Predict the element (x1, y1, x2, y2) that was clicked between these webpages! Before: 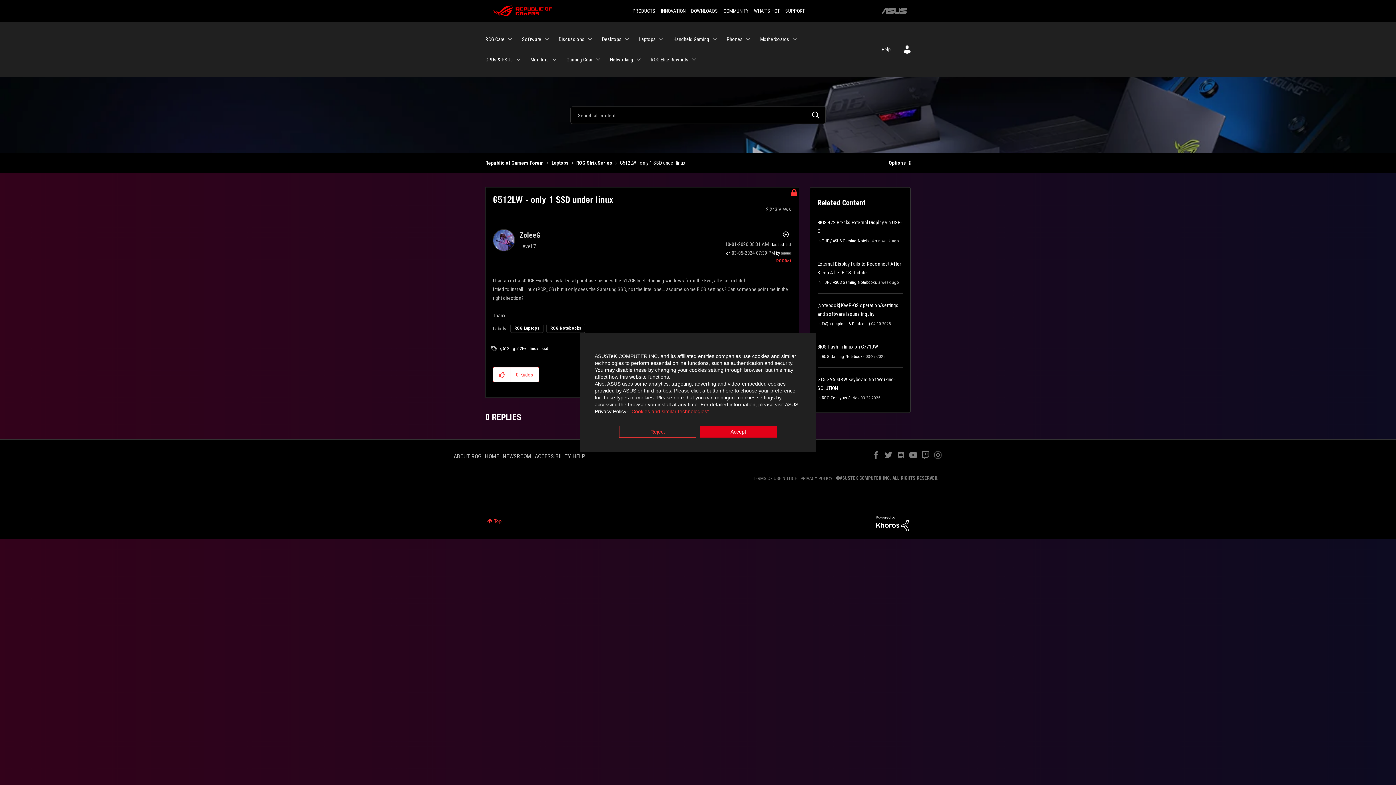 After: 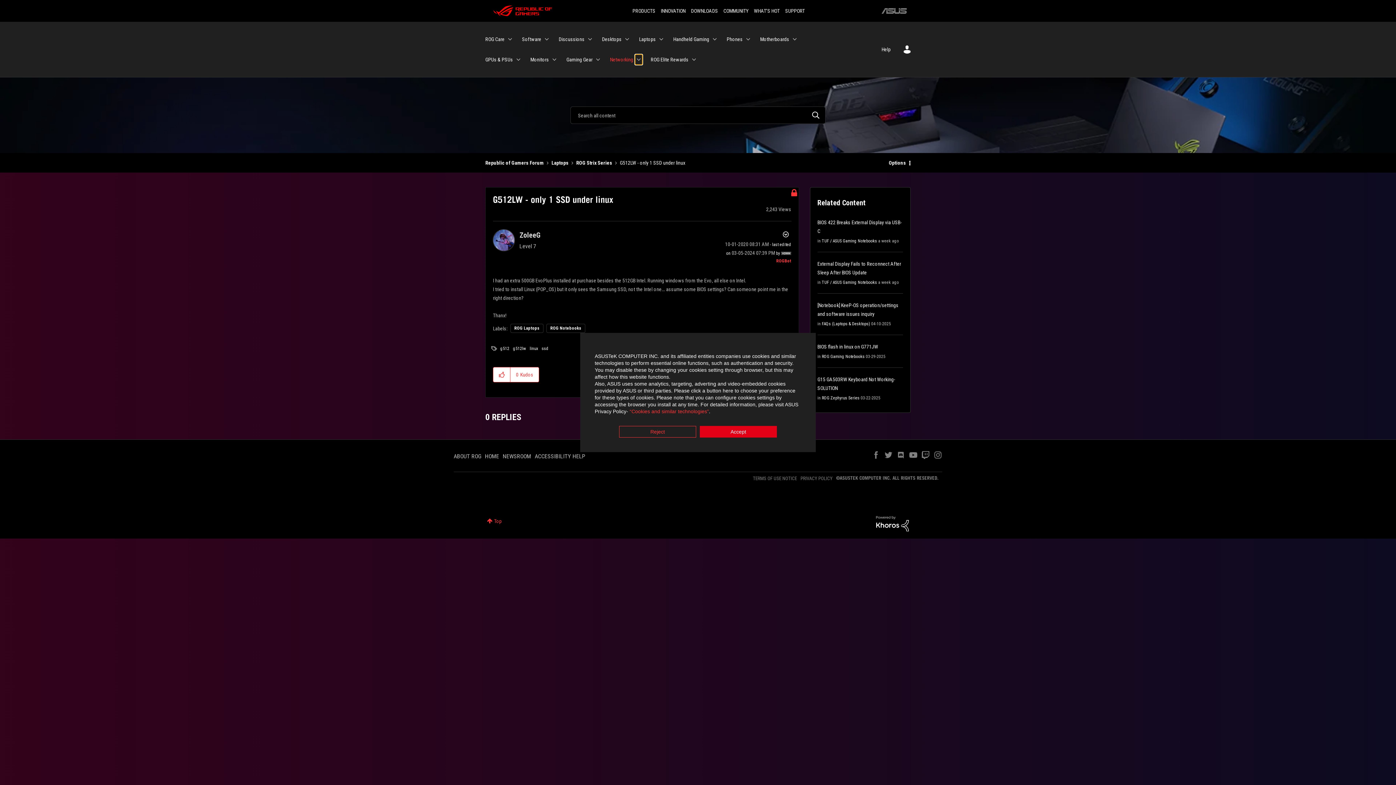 Action: label: Expand View: Networking bbox: (635, 54, 642, 64)